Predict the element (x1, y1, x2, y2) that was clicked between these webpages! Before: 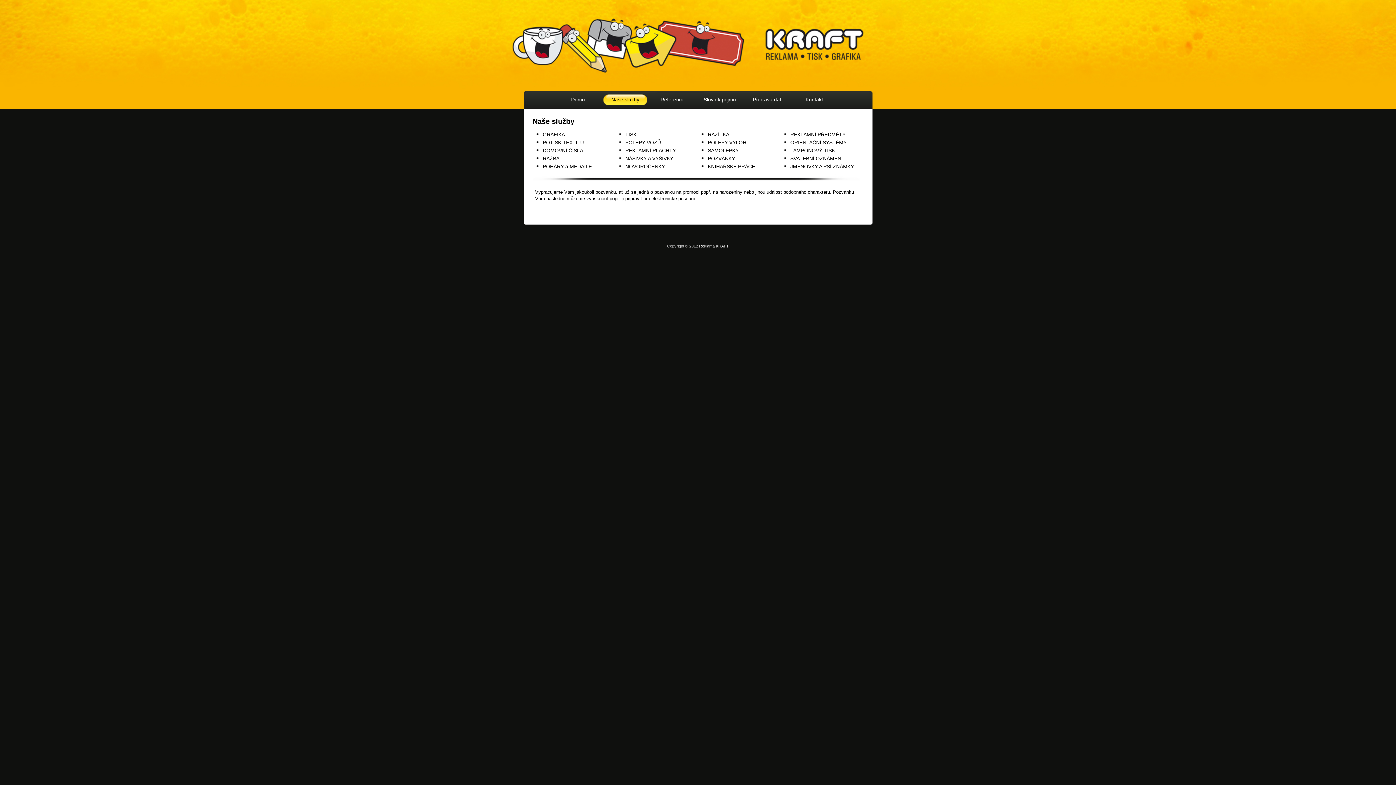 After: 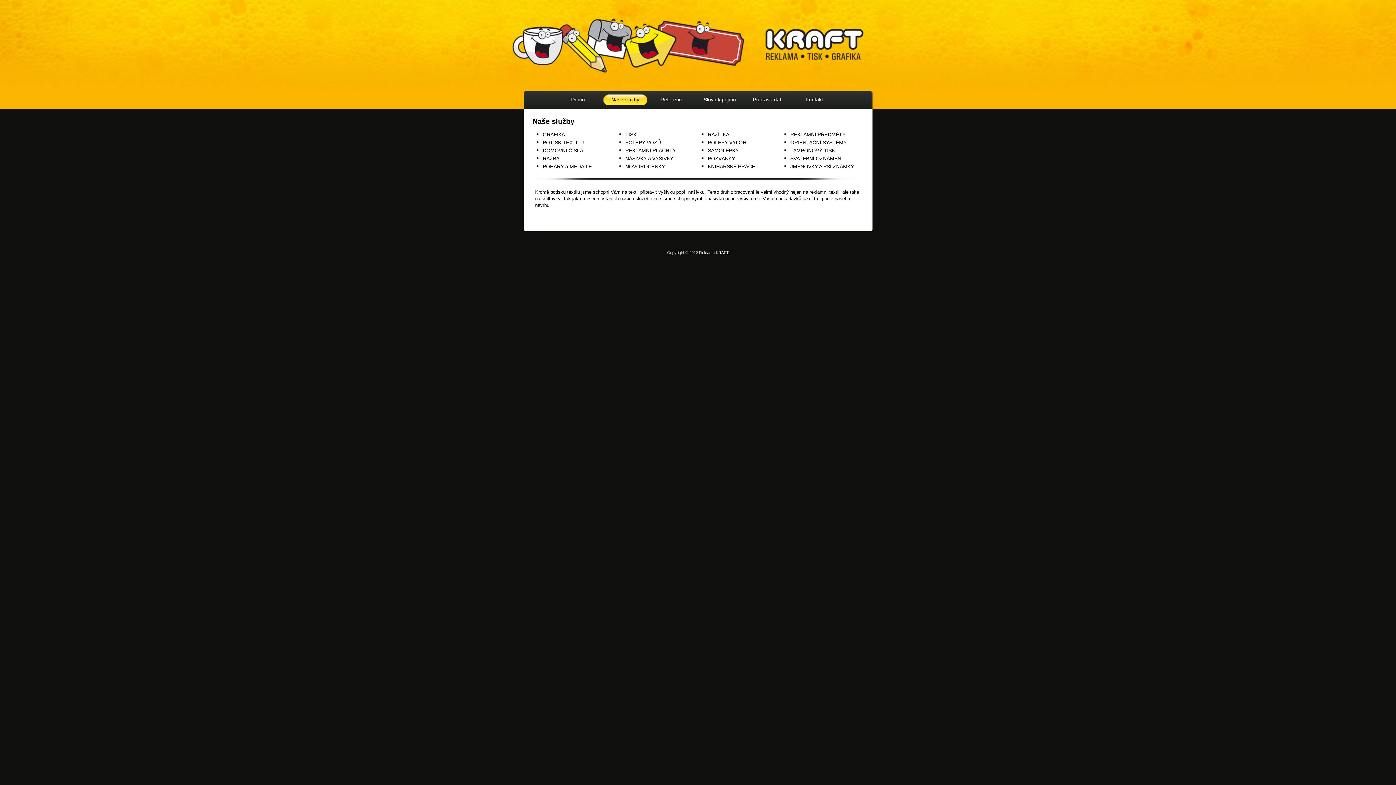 Action: bbox: (625, 155, 673, 161) label: NÁŠIVKY A VÝŠIVKY